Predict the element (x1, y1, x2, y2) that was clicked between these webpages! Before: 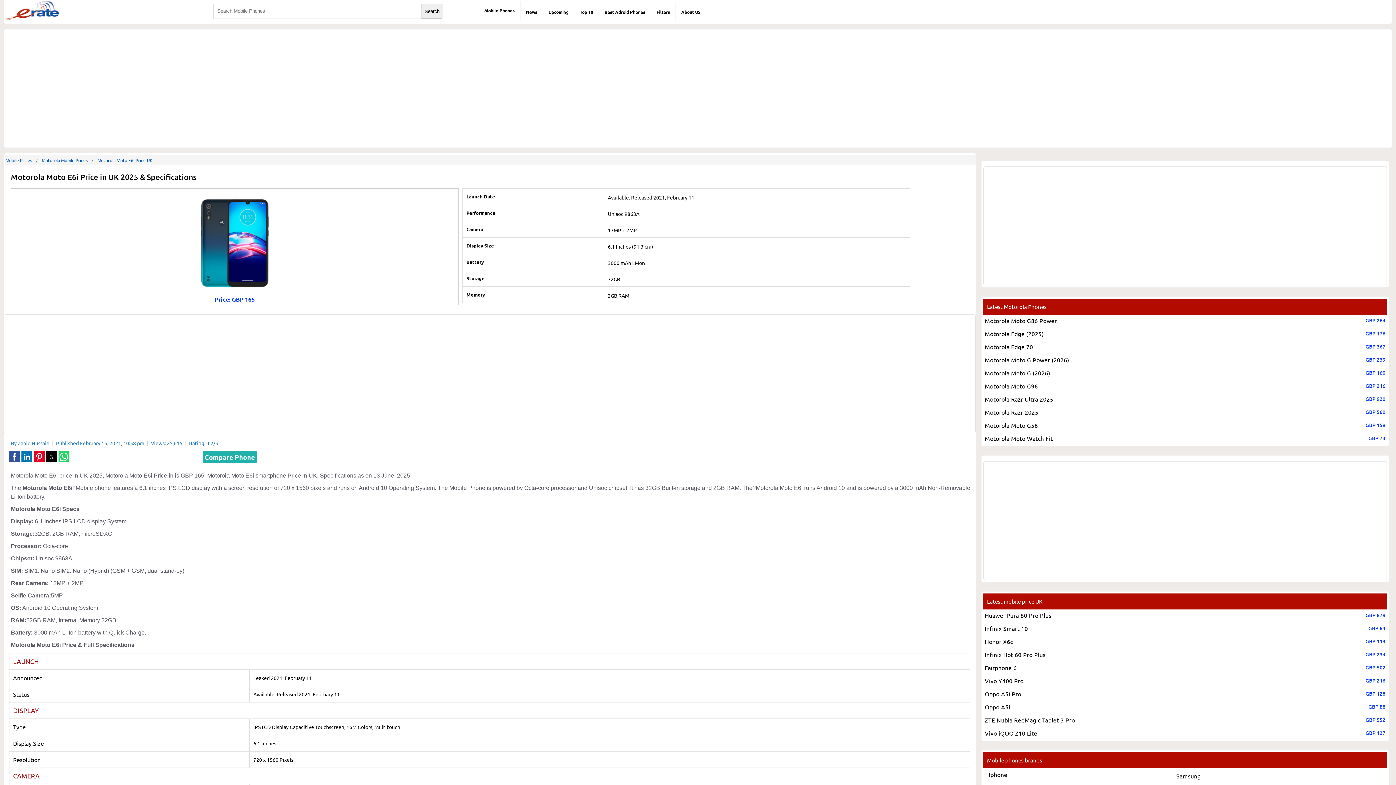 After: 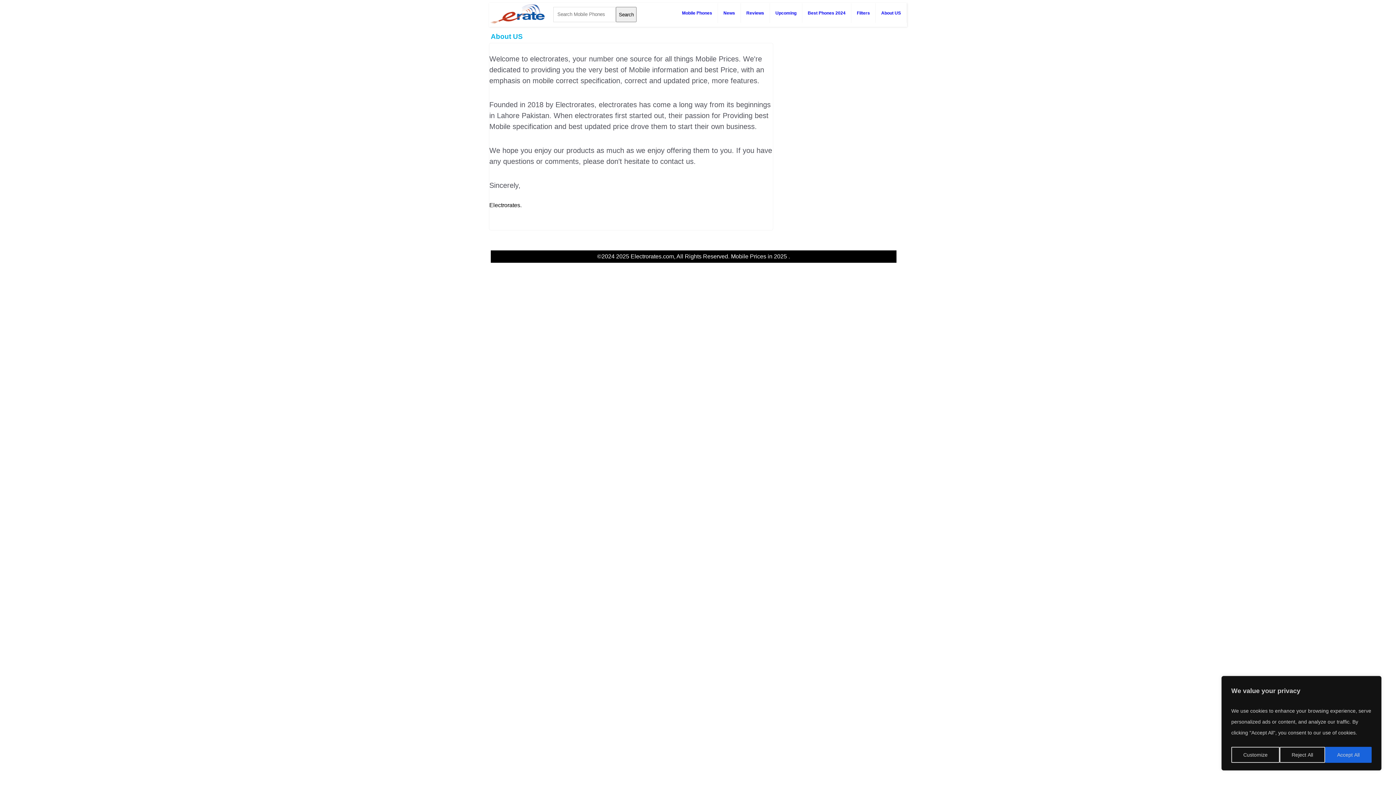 Action: bbox: (676, 2, 706, 21) label: About US